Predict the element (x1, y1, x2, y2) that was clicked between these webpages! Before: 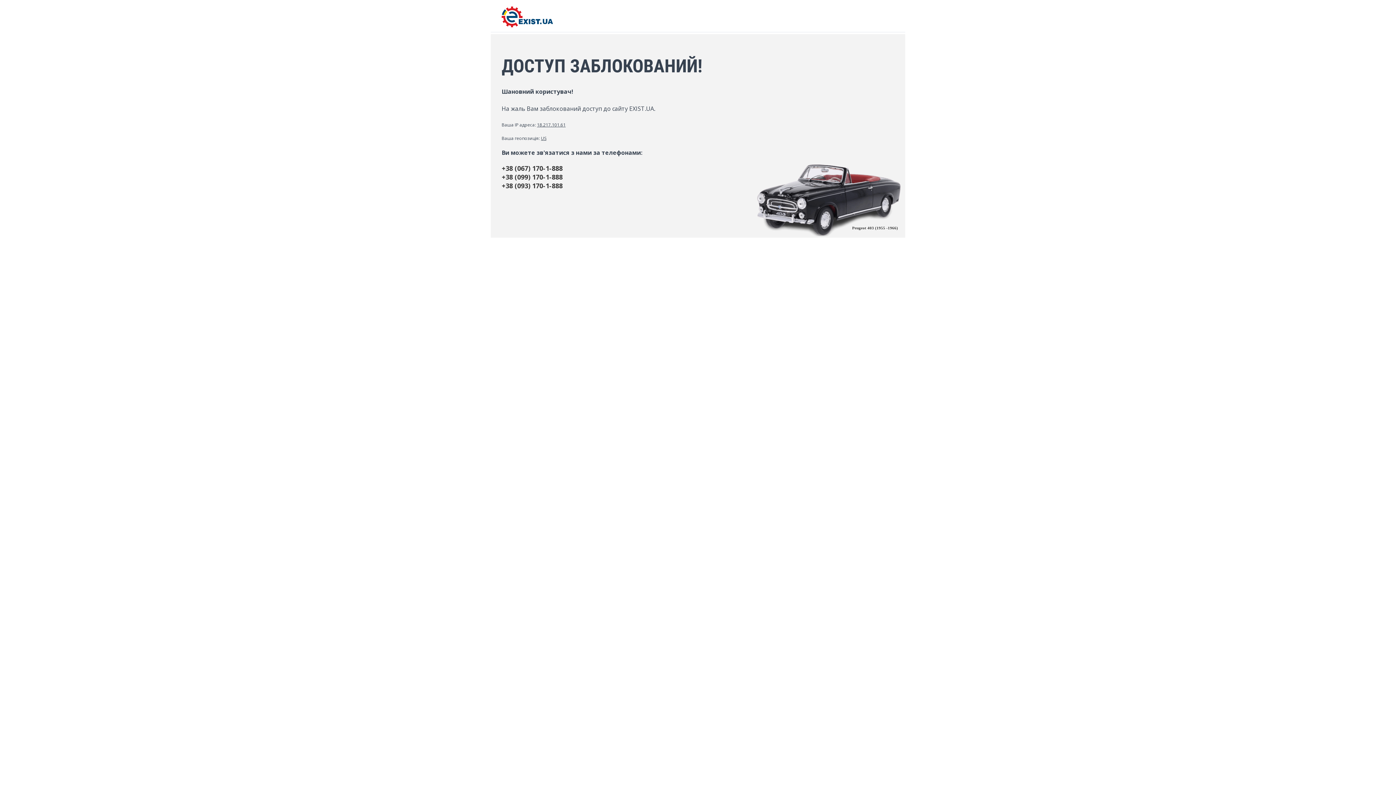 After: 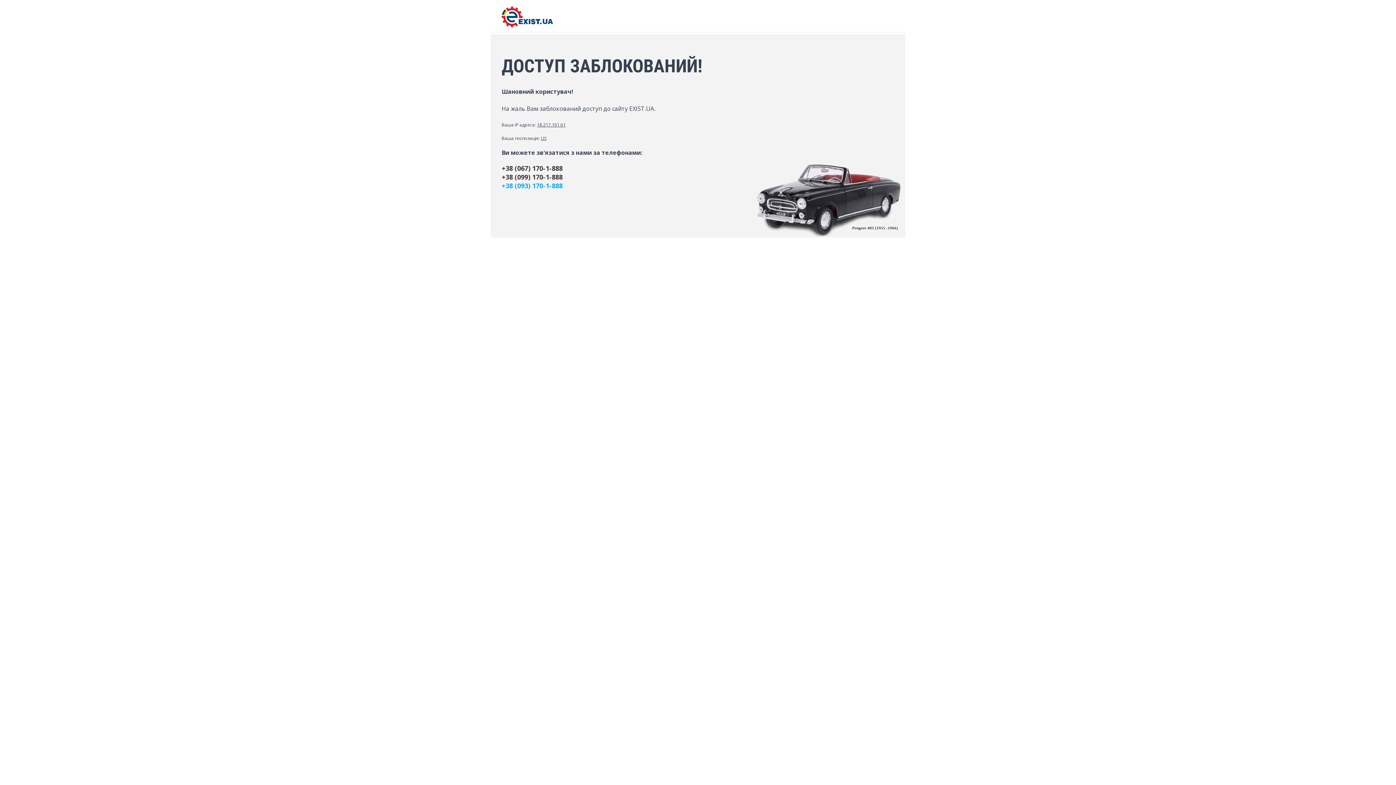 Action: label: +38 (093) 170-1-888 bbox: (501, 181, 894, 190)